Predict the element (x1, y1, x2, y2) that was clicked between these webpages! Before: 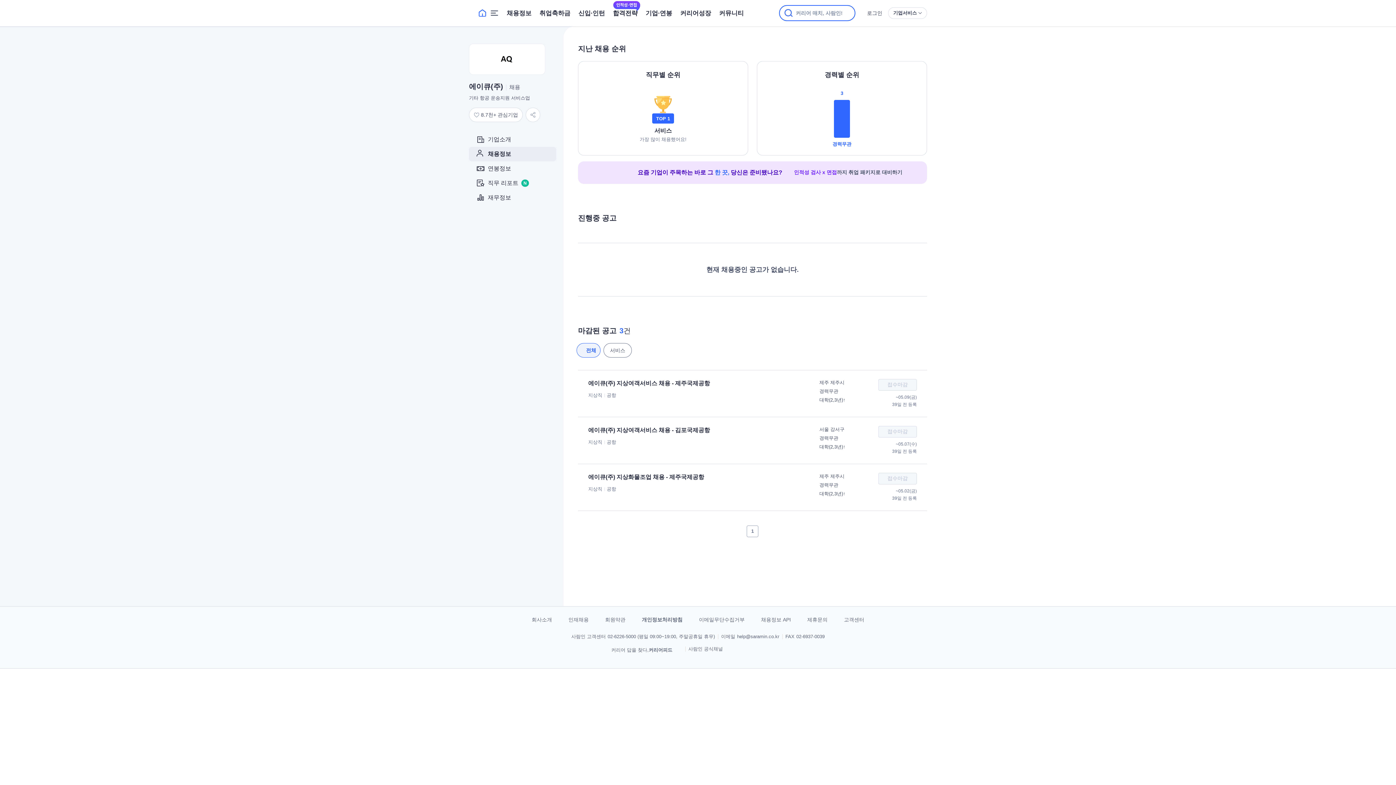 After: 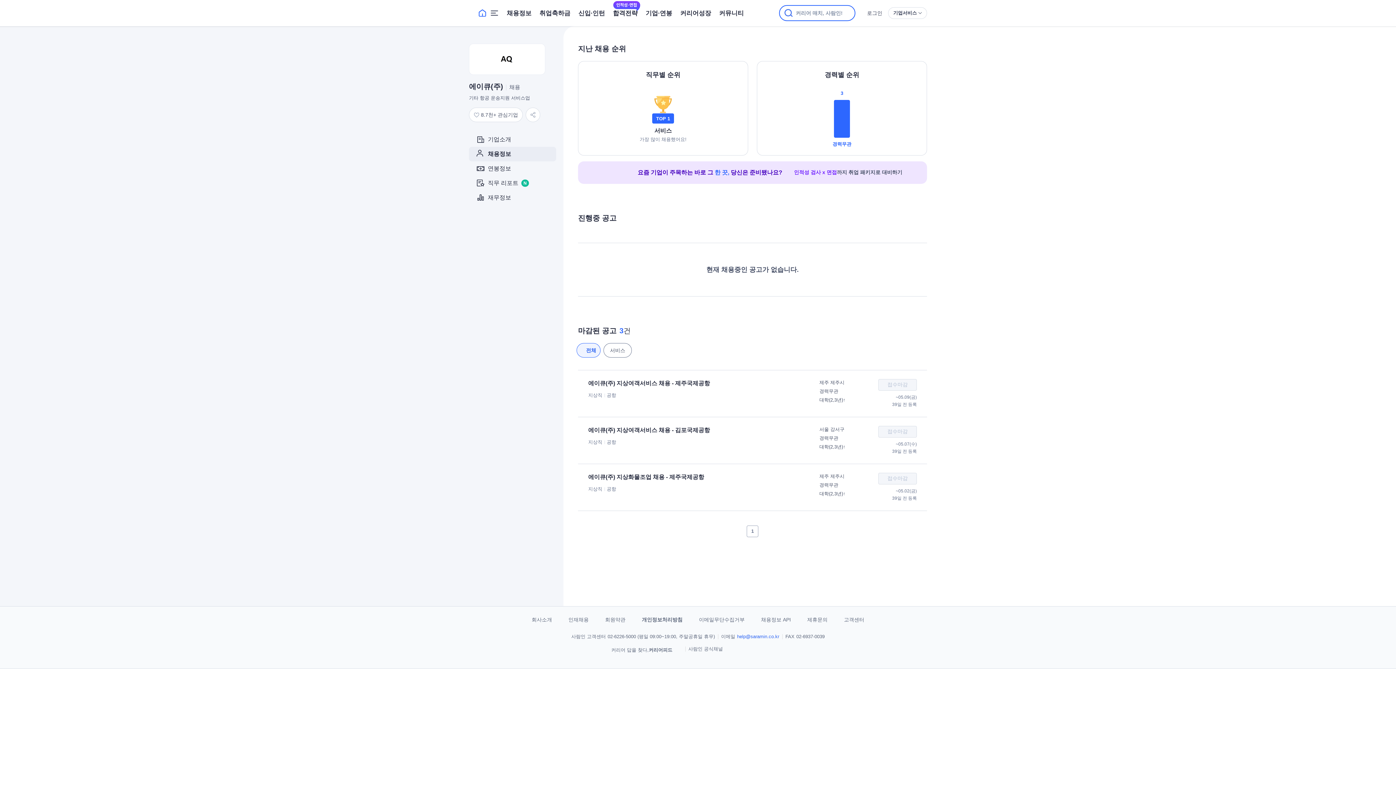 Action: label: help@saramin.co.kr bbox: (737, 634, 779, 639)